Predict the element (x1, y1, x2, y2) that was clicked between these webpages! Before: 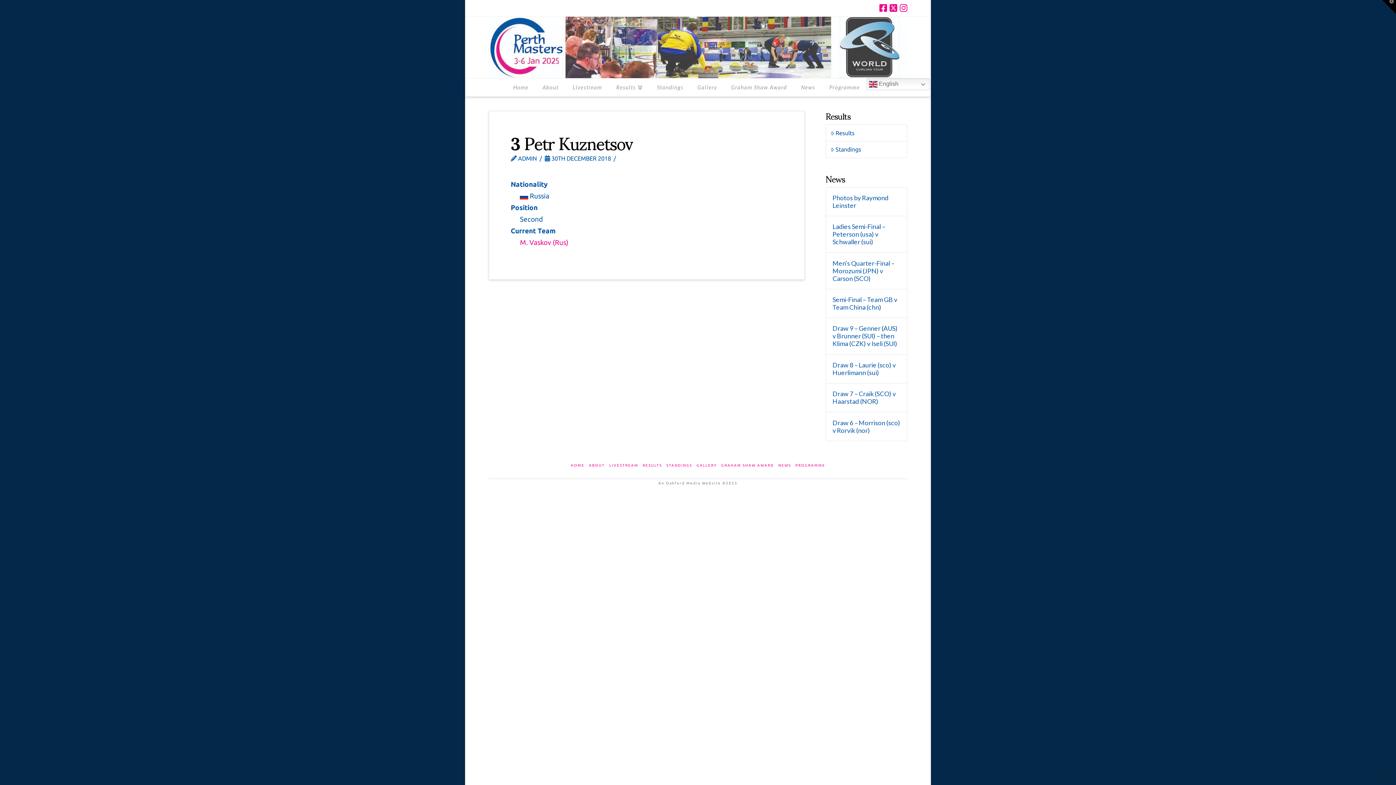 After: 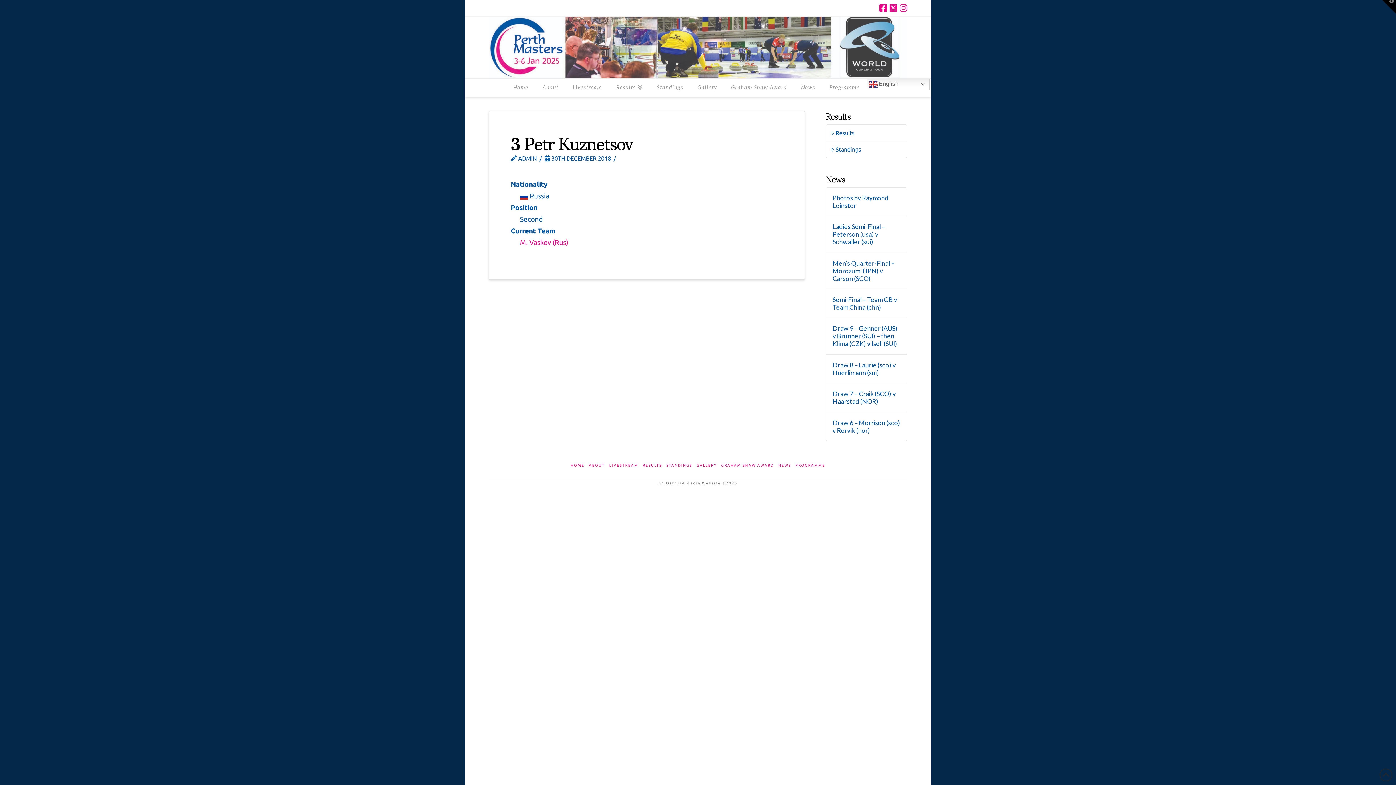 Action: bbox: (1380, 769, 1392, 781)